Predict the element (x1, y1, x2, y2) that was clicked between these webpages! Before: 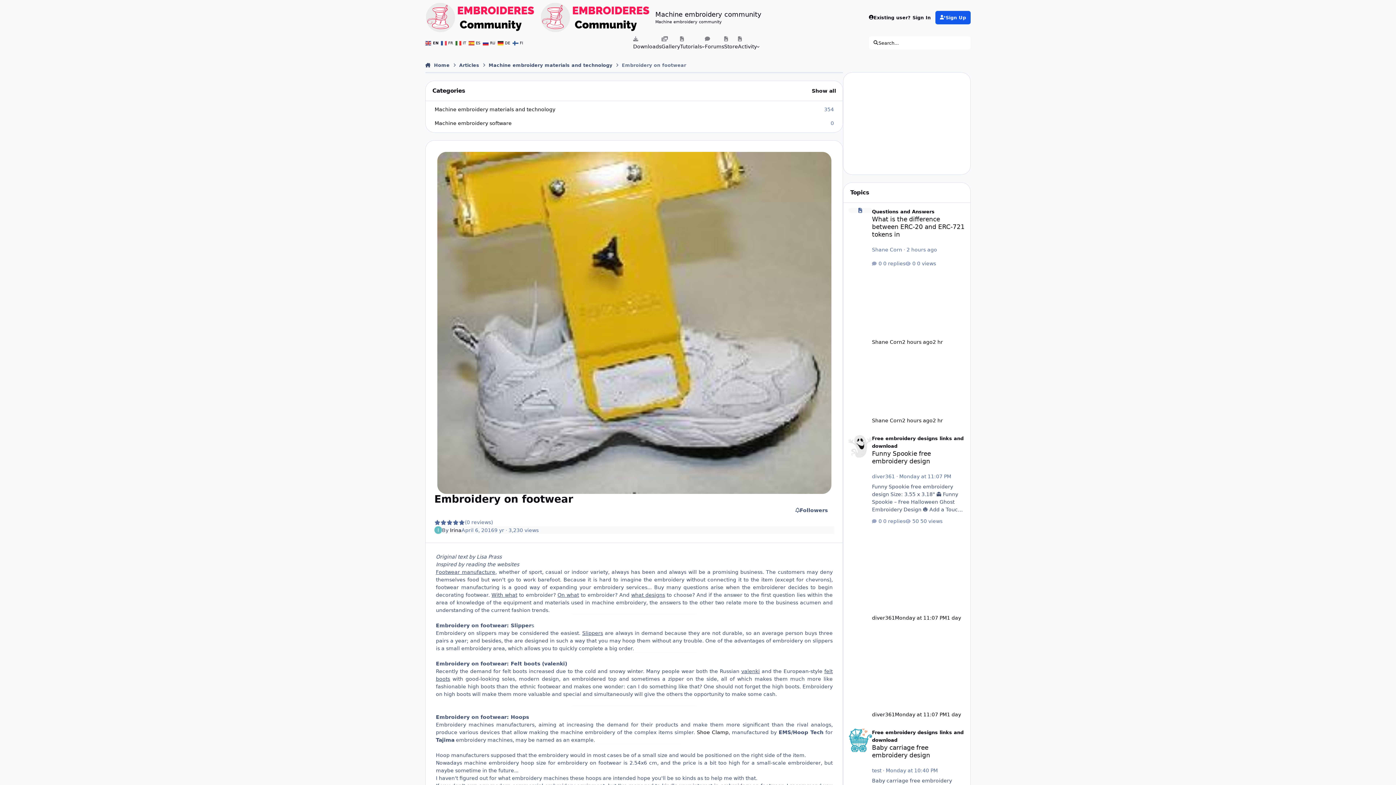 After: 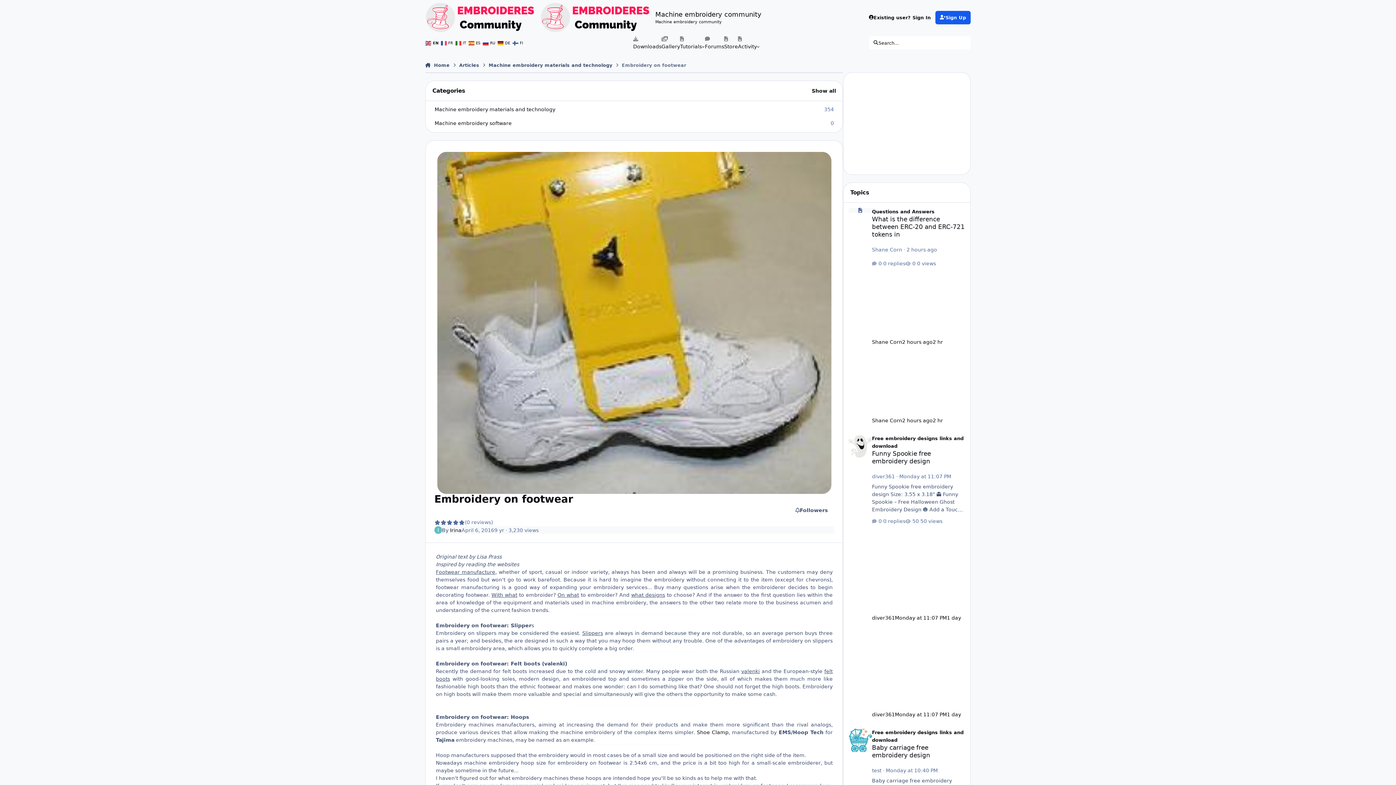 Action: bbox: (572, 615, 696, 621)